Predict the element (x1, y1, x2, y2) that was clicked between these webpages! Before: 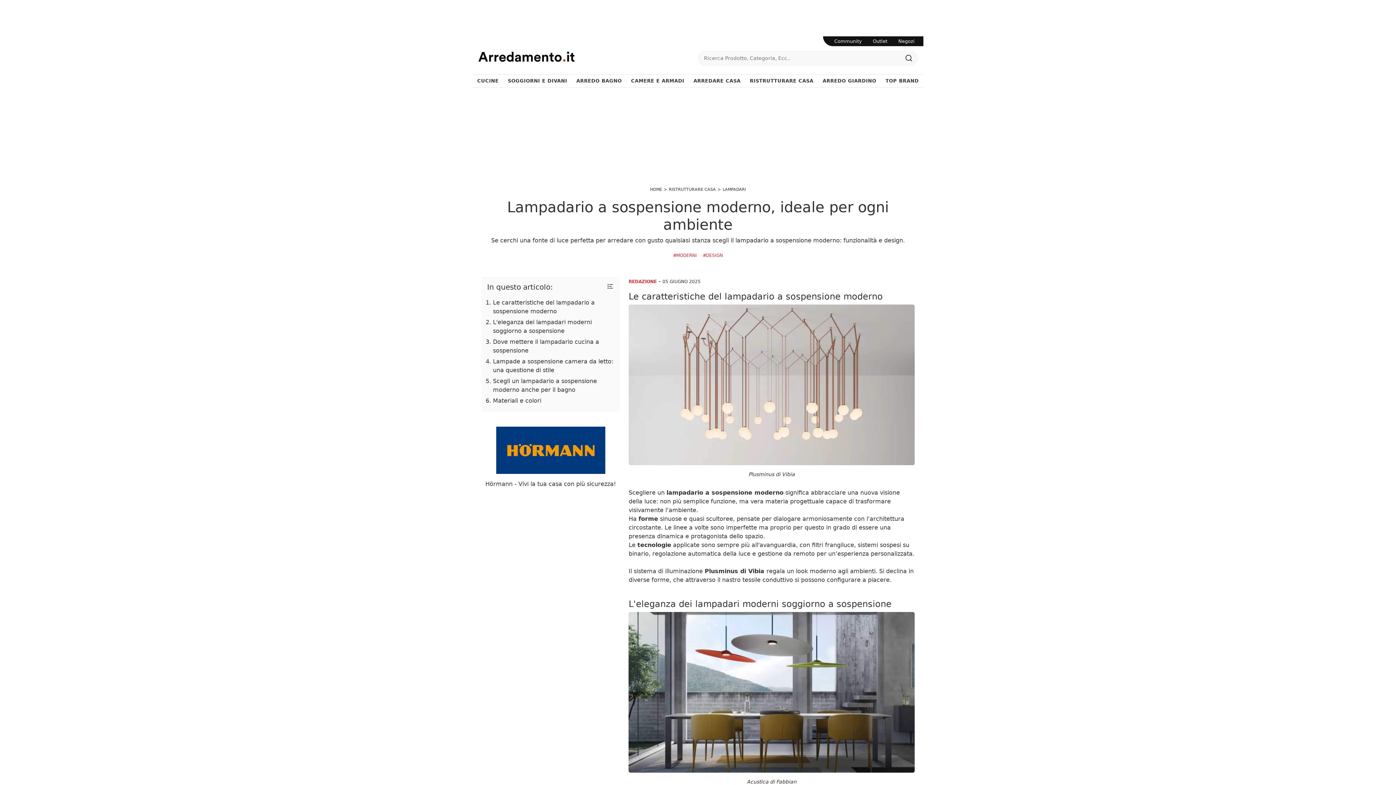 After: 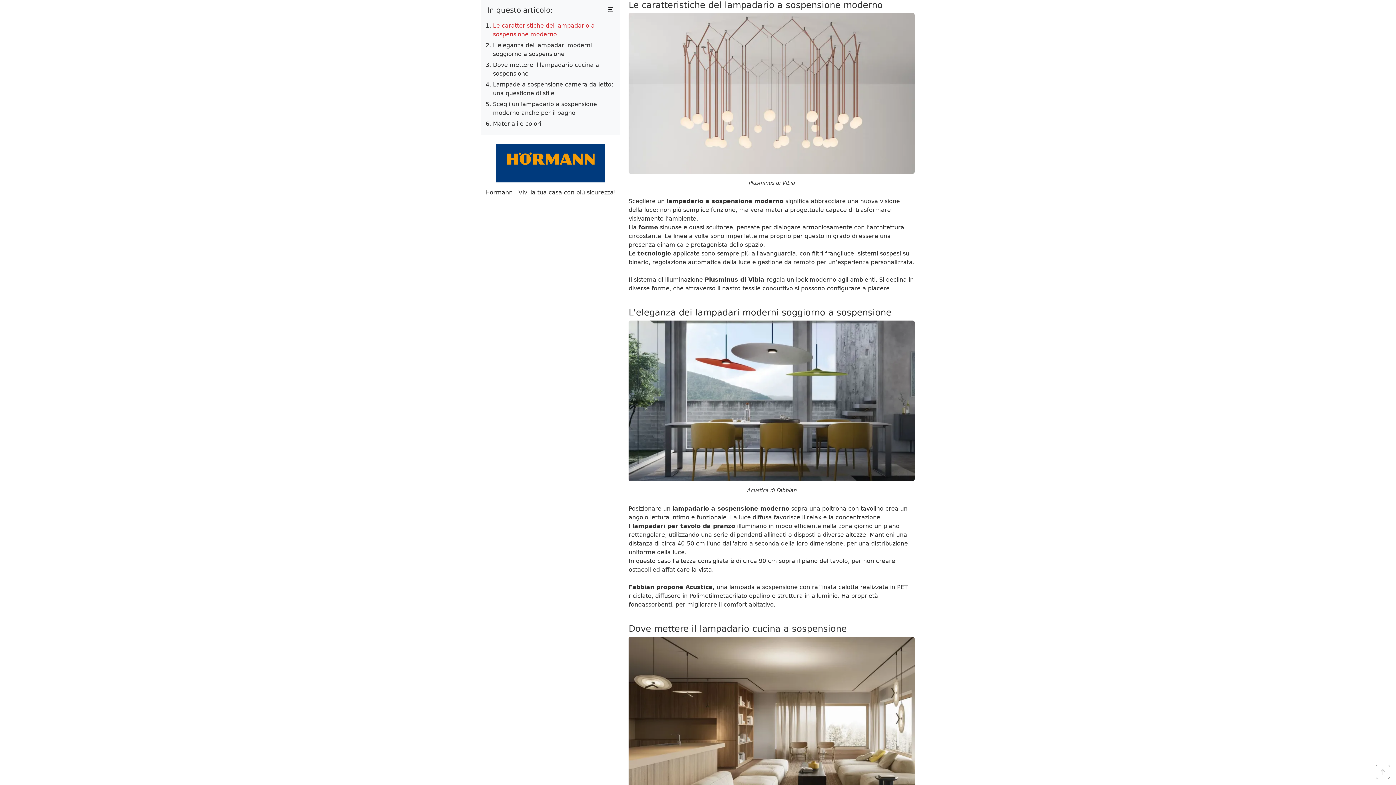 Action: label: Le caratteristiche del lampadario a sospensione moderno bbox: (493, 297, 614, 317)